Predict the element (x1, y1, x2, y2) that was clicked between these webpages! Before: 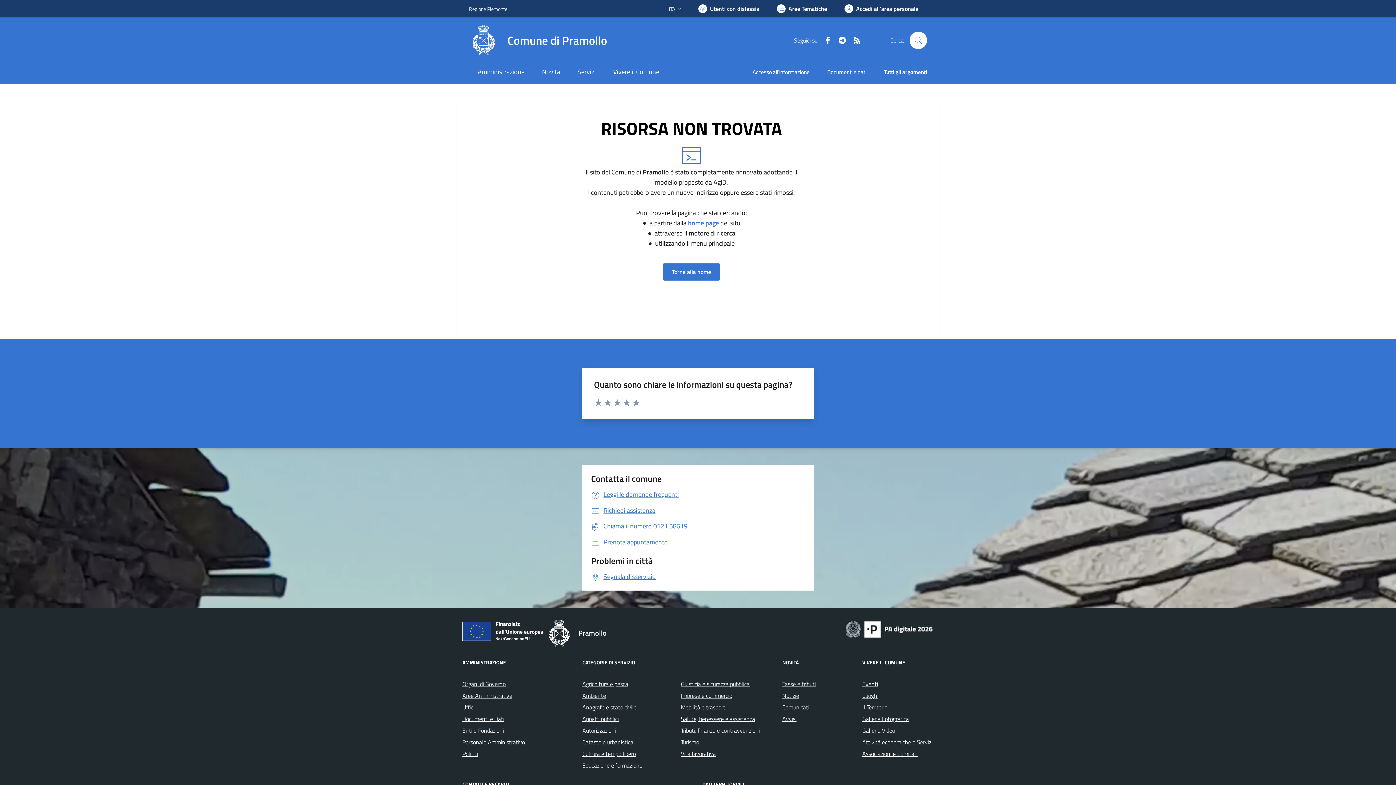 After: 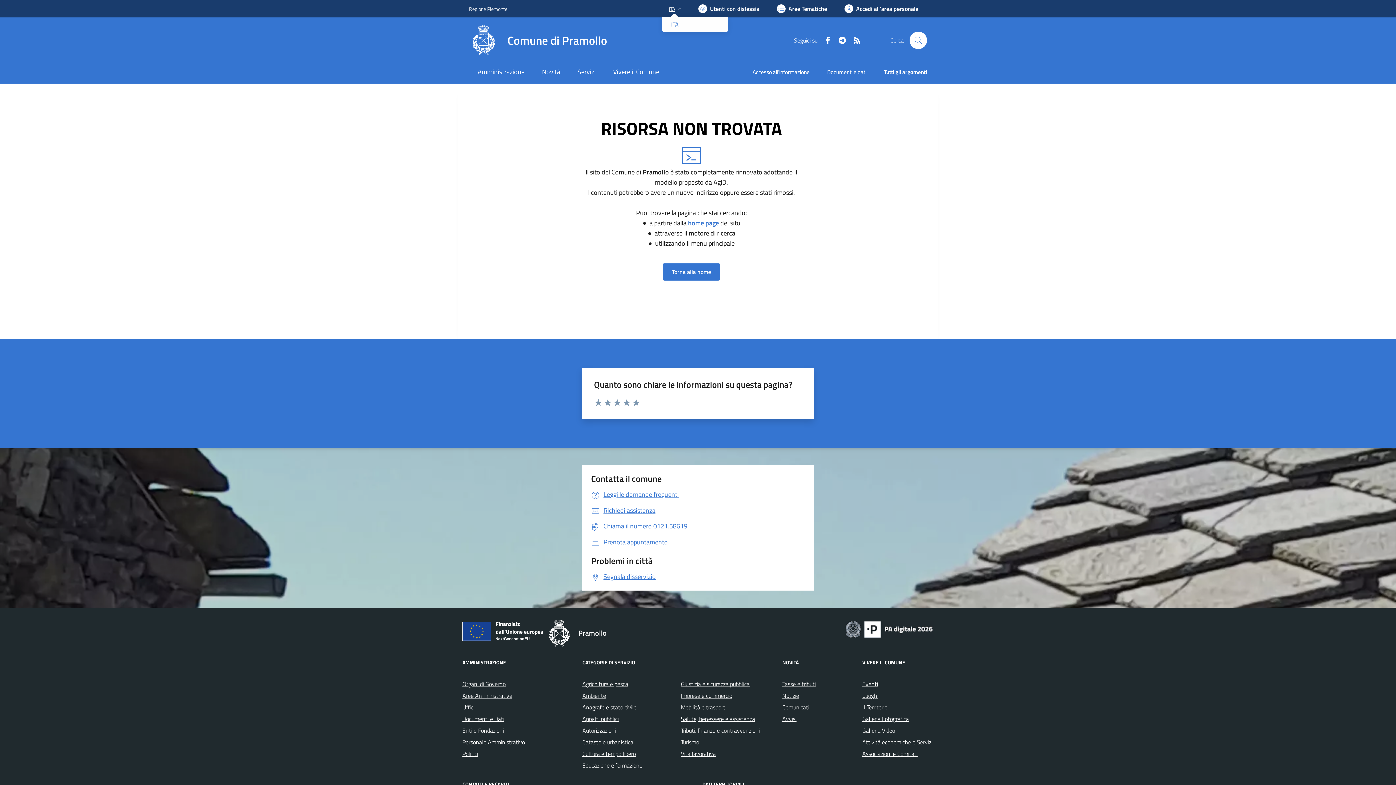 Action: label: Lingua attiva:
ITA bbox: (662, 2, 689, 15)